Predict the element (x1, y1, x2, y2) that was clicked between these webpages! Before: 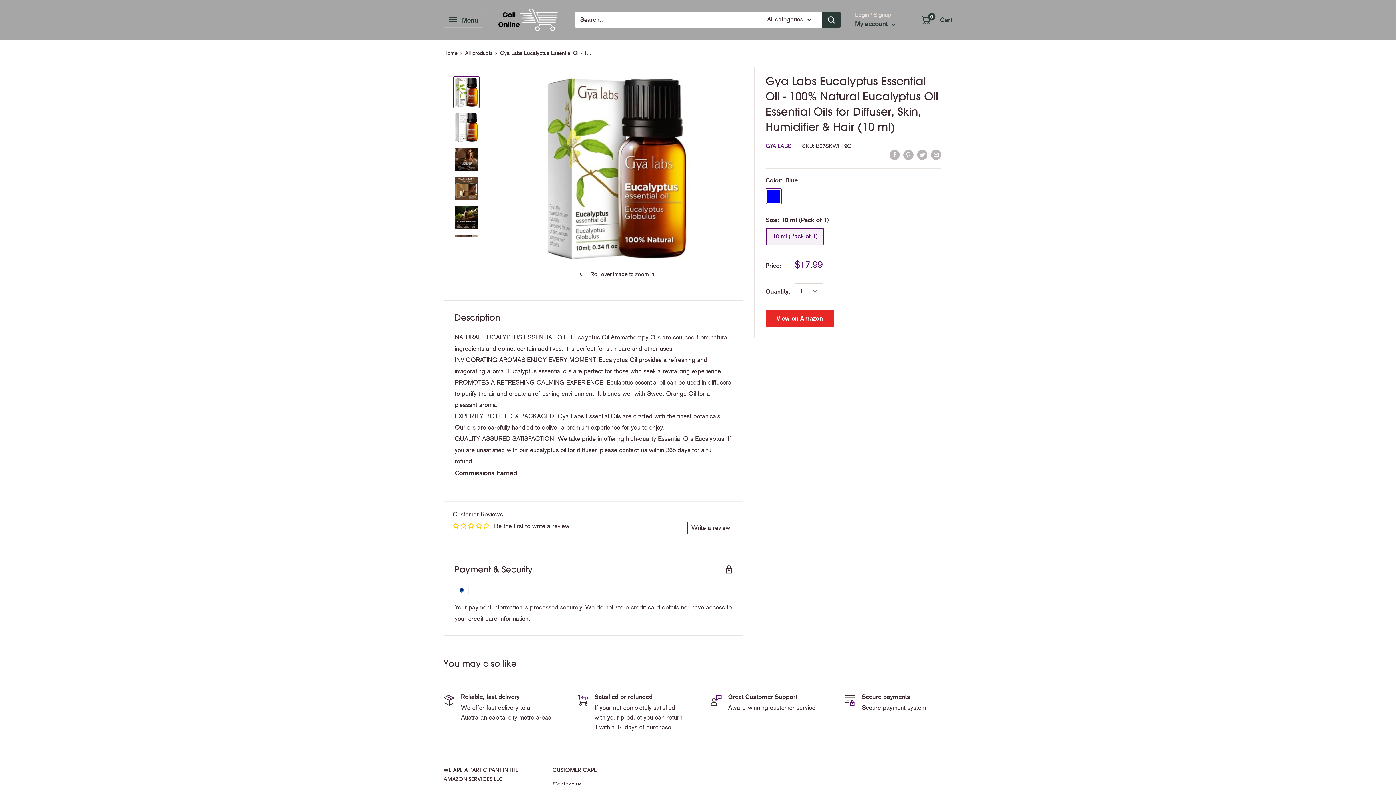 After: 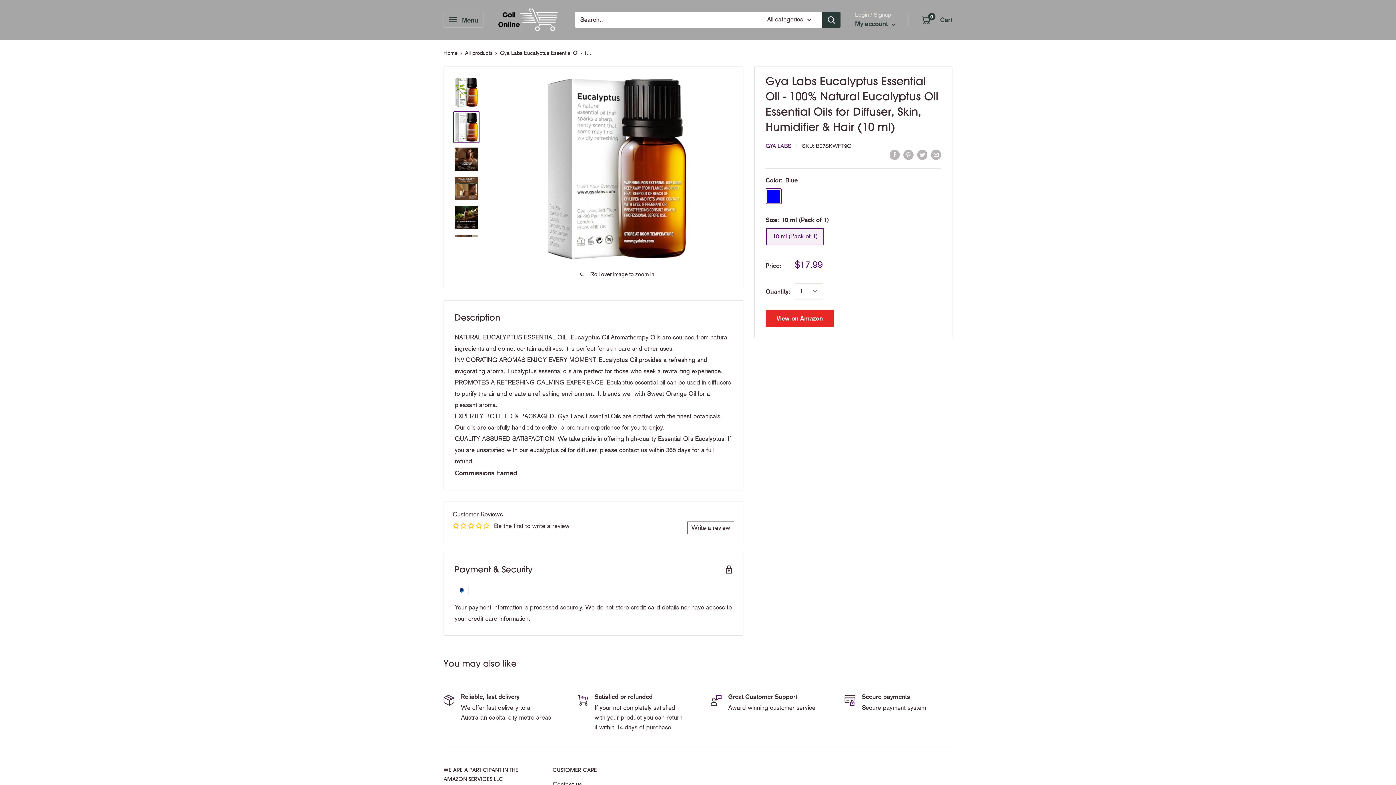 Action: bbox: (453, 111, 479, 143)